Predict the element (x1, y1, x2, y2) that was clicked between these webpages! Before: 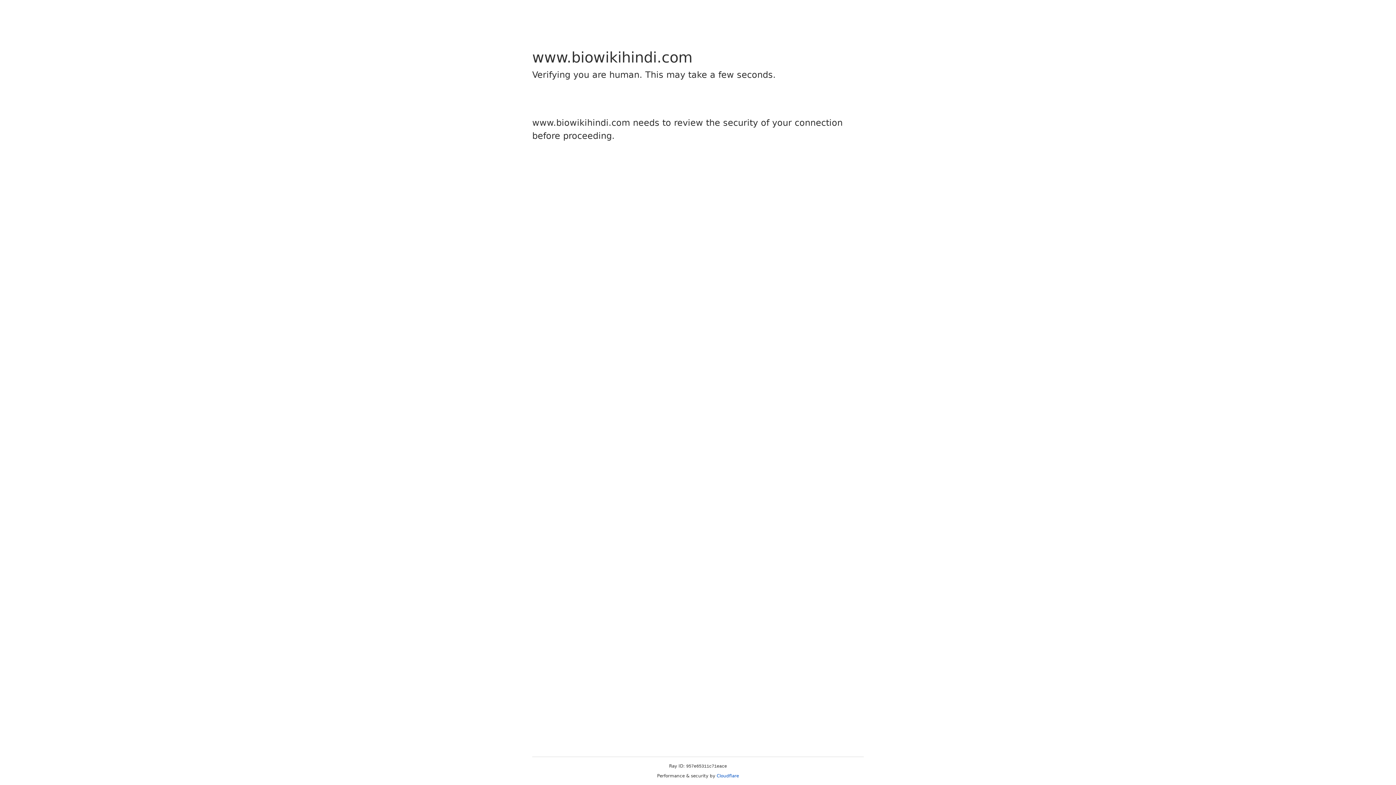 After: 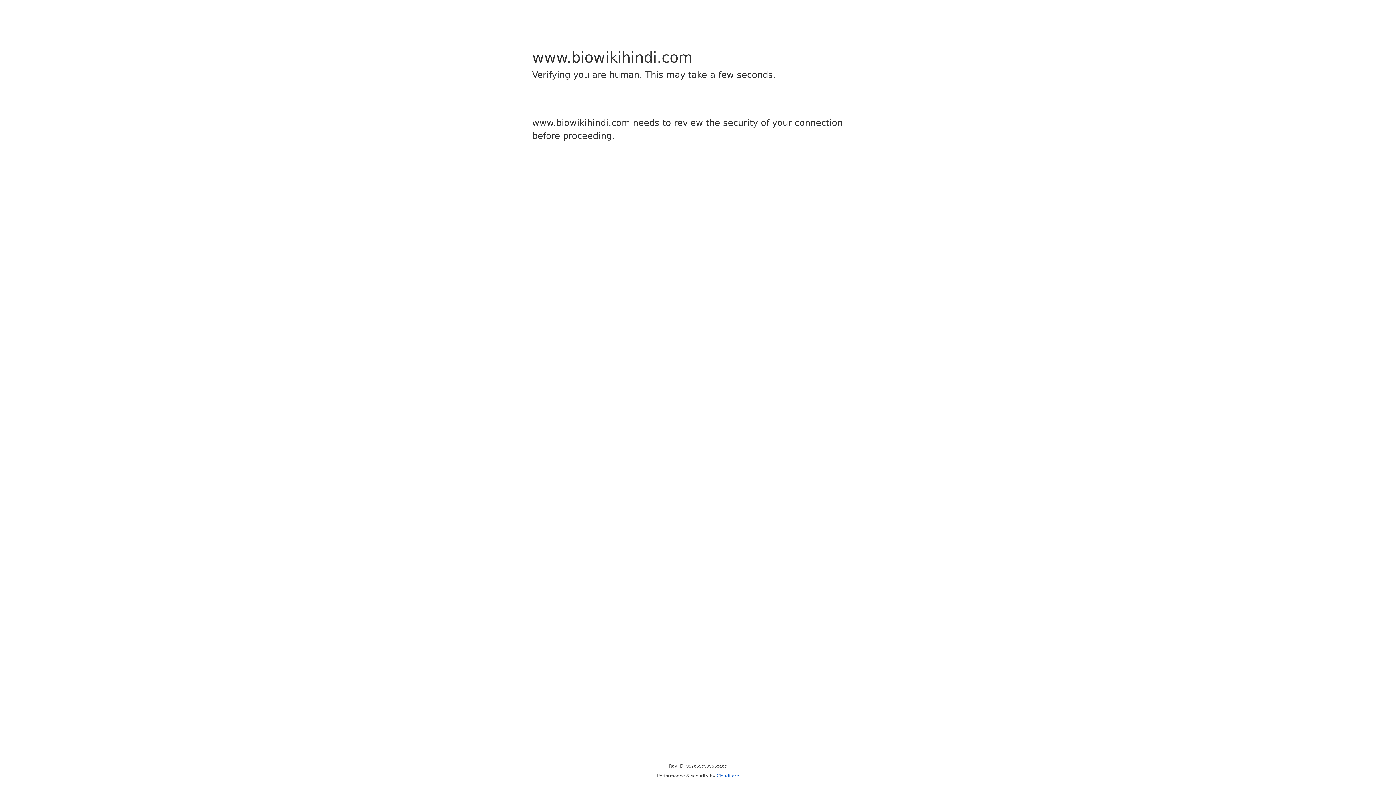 Action: bbox: (716, 773, 739, 778) label: Cloudflare